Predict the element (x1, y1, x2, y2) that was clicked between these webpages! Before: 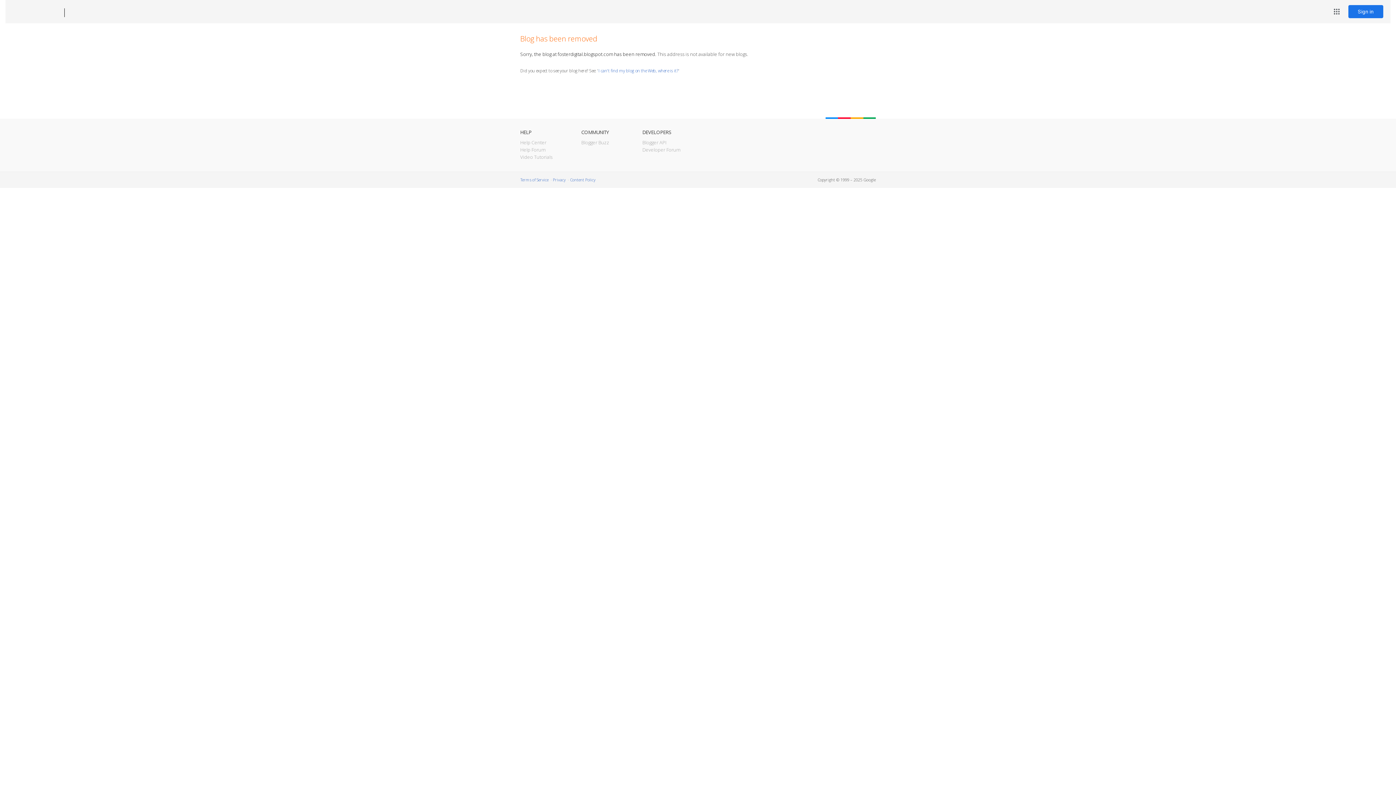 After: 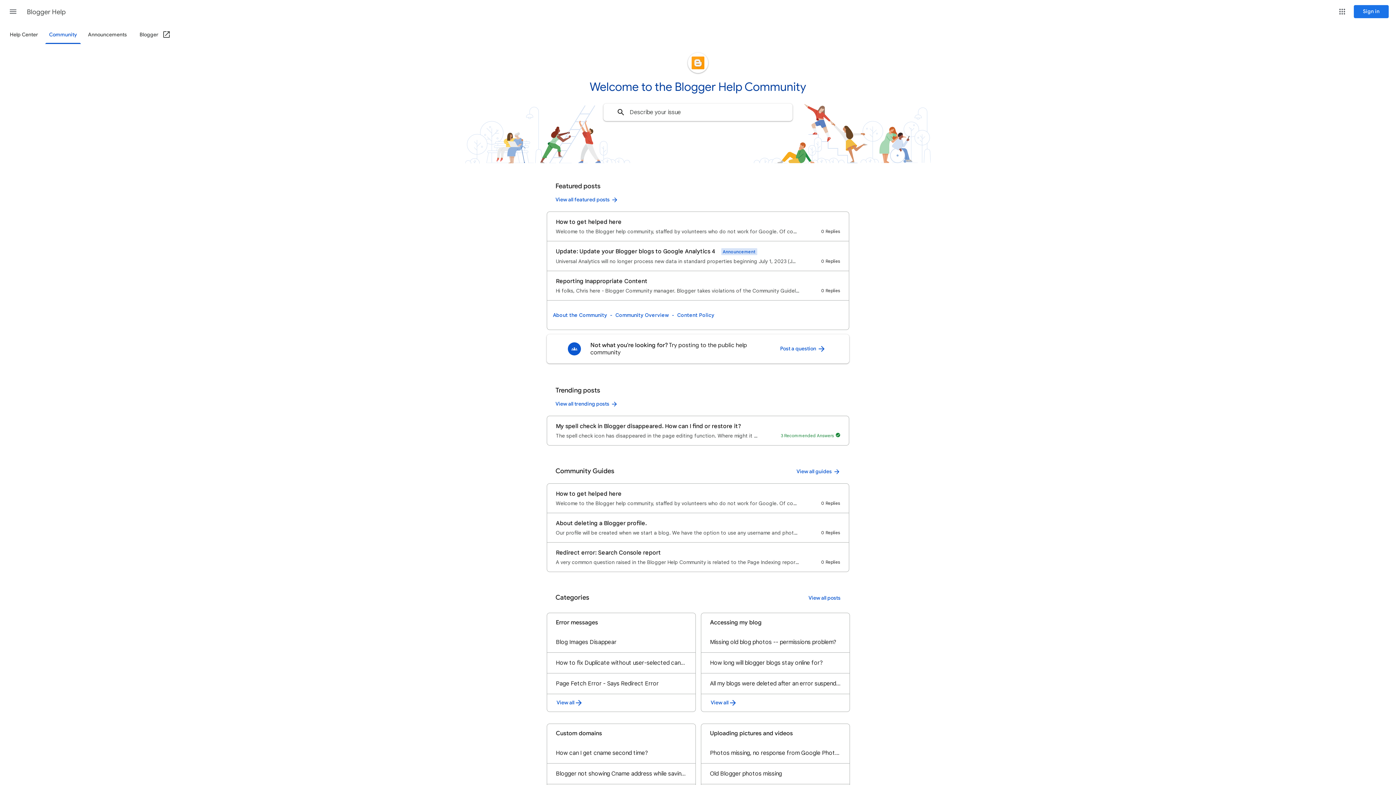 Action: label: Help Forum bbox: (520, 146, 545, 153)